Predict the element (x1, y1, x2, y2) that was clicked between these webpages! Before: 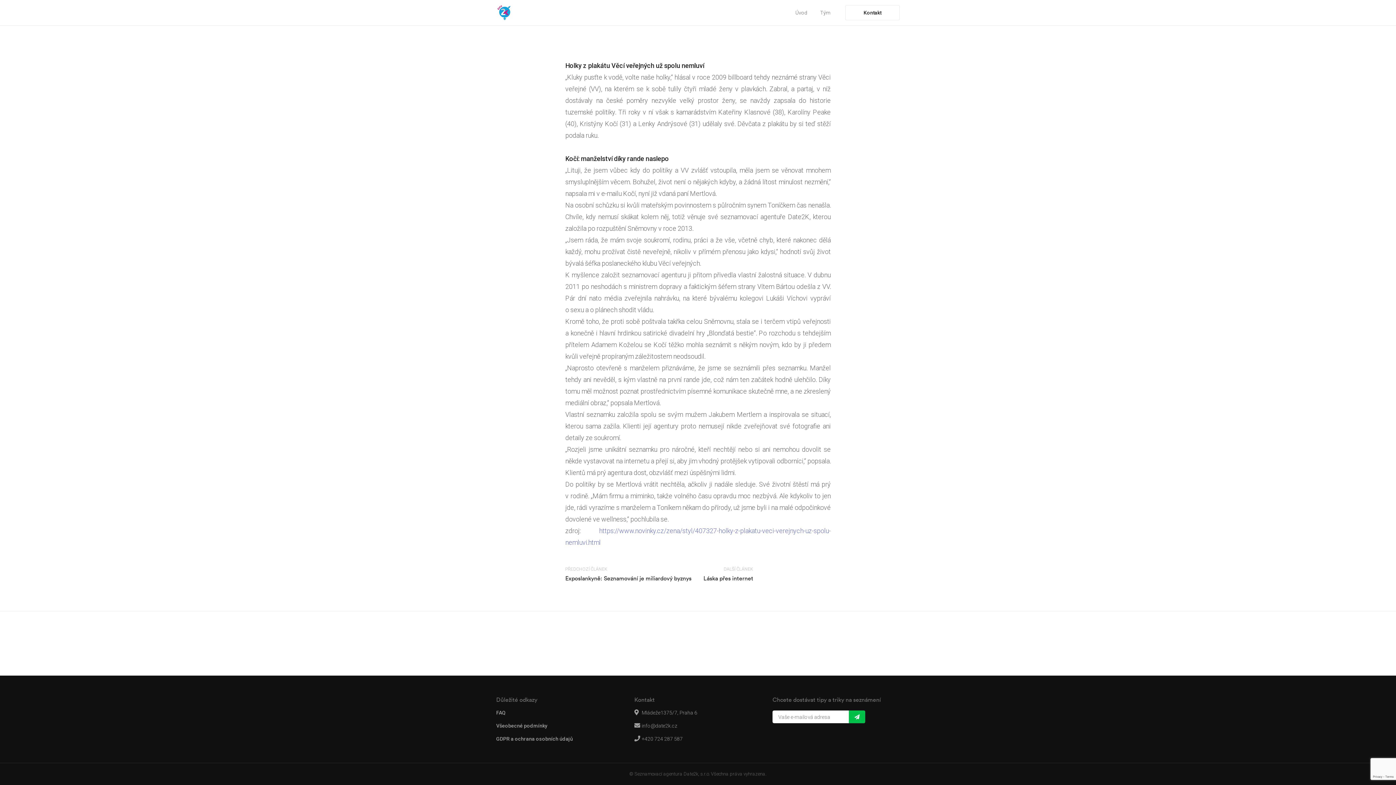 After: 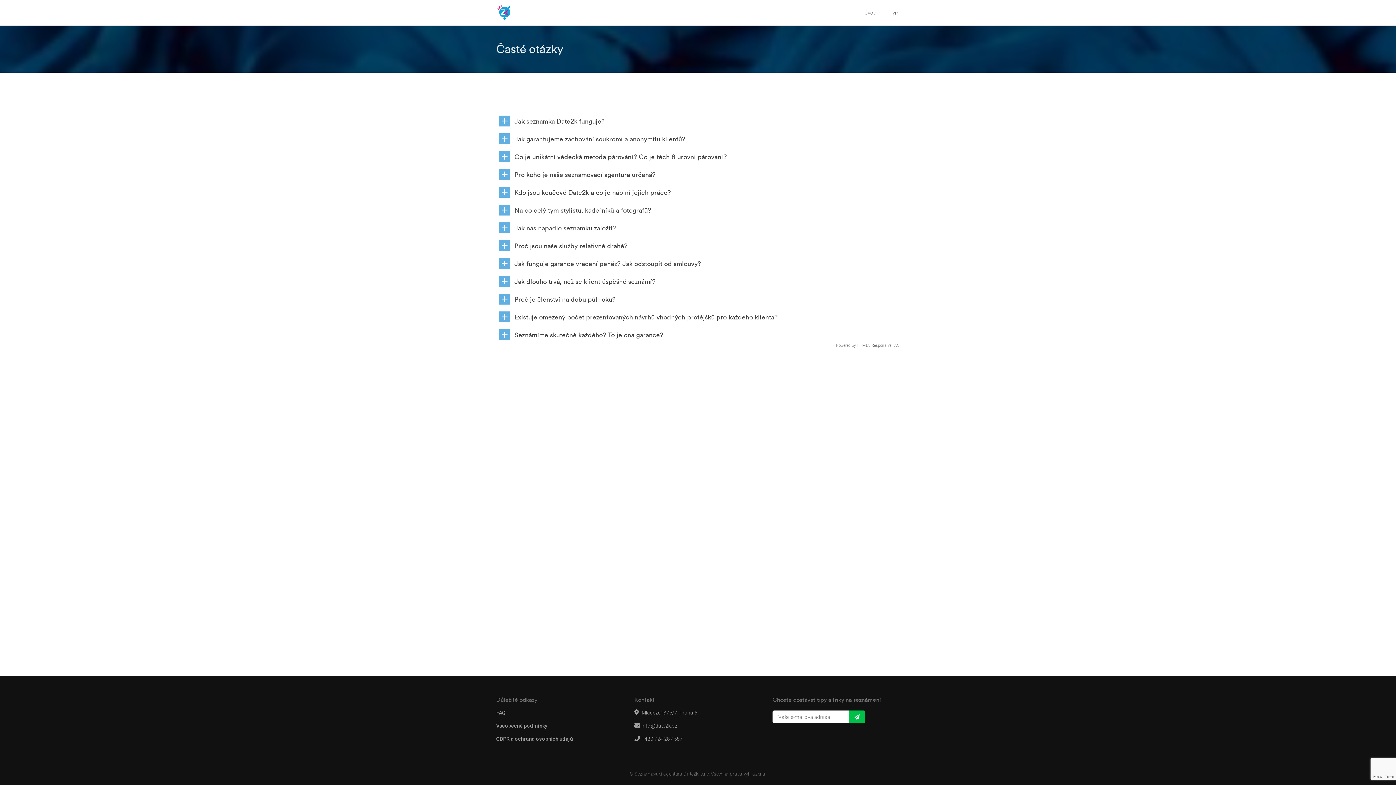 Action: label: FAQ bbox: (496, 709, 505, 717)